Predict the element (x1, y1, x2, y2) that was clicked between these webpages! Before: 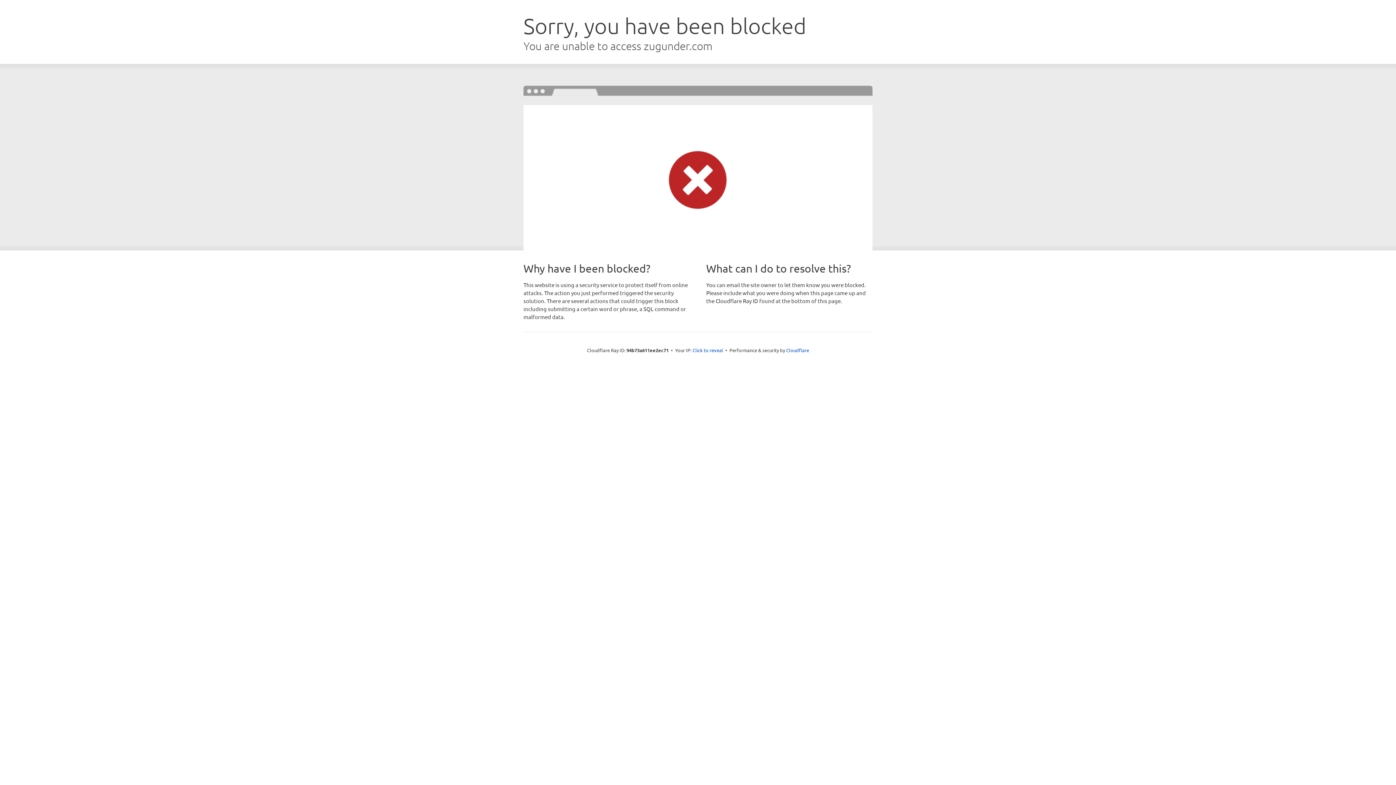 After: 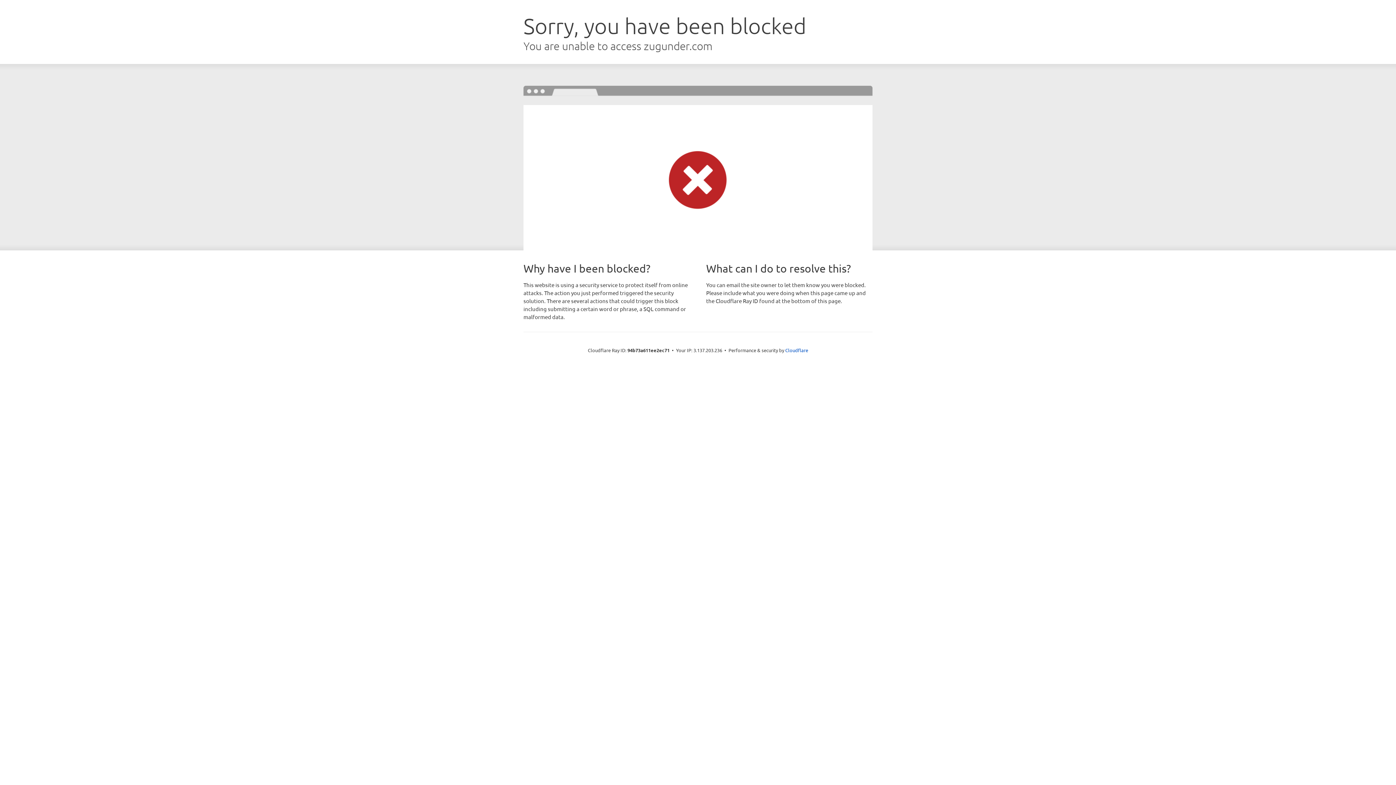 Action: label: Click to reveal bbox: (692, 346, 723, 353)